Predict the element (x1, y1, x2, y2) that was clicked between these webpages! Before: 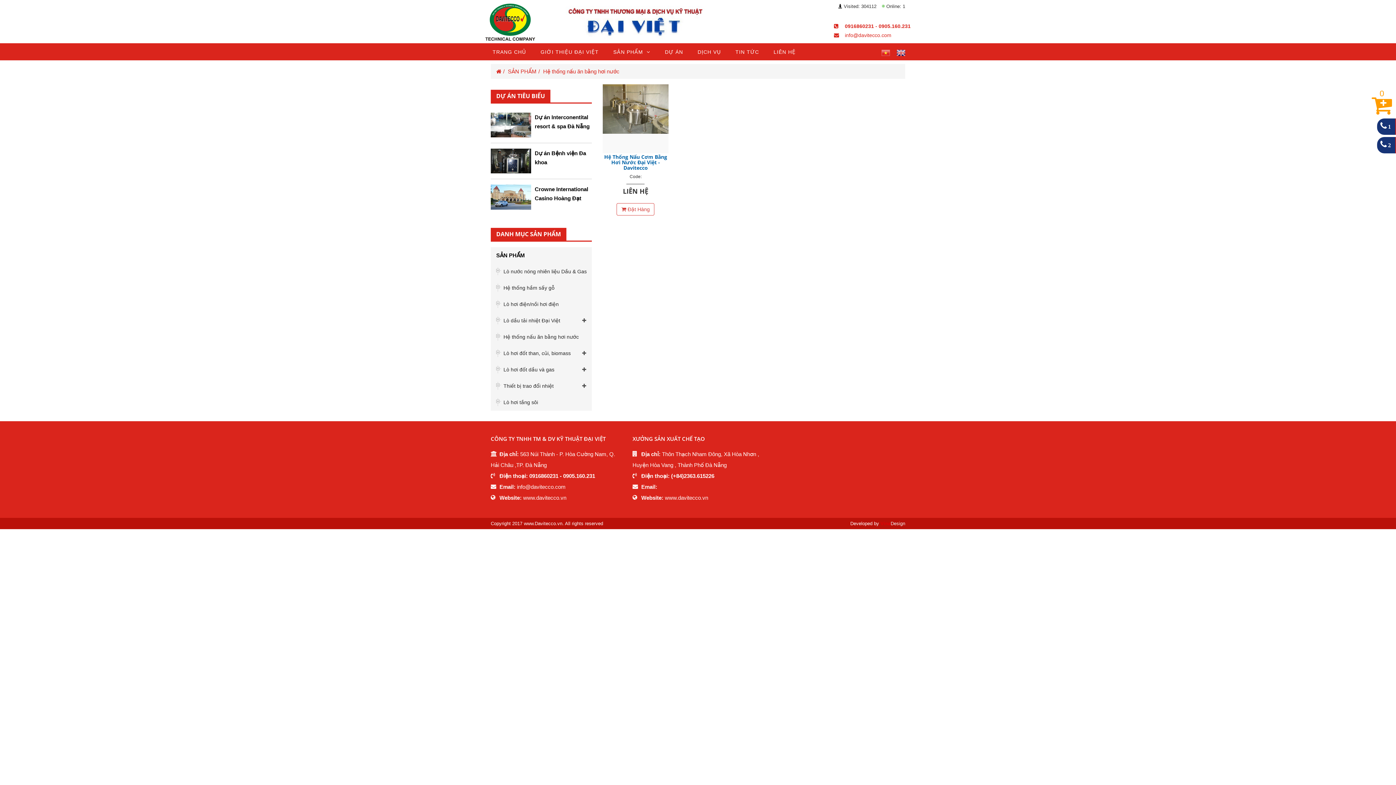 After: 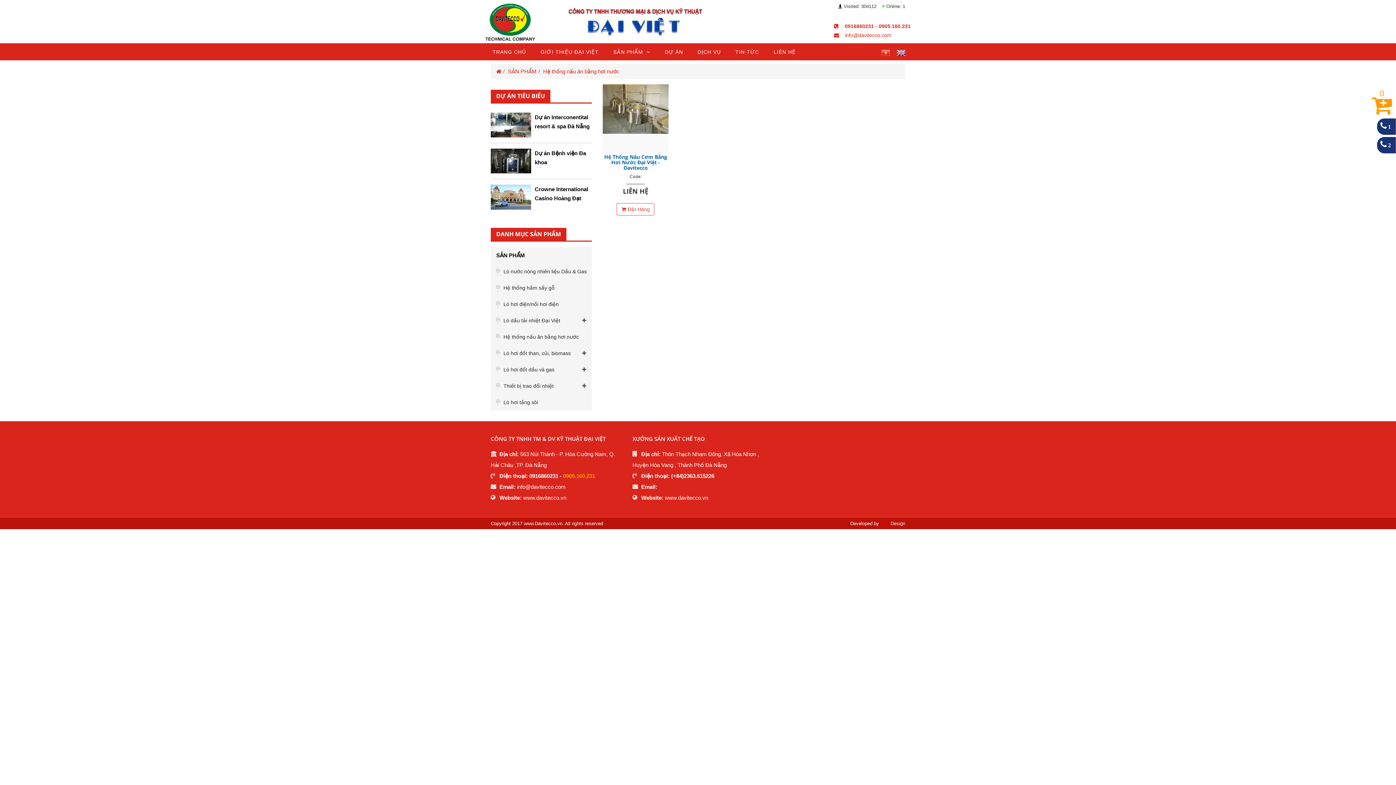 Action: bbox: (563, 472, 595, 479) label: 0905.160.231